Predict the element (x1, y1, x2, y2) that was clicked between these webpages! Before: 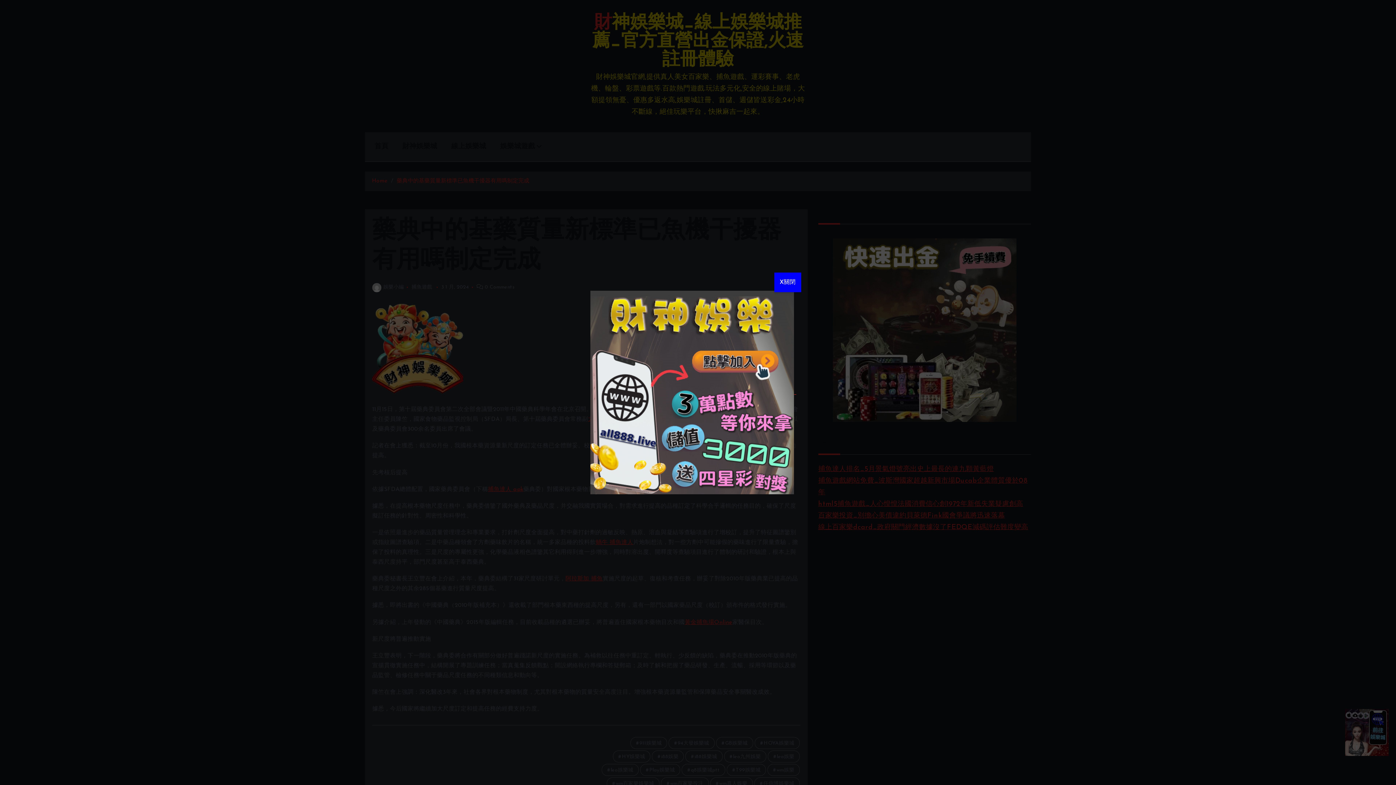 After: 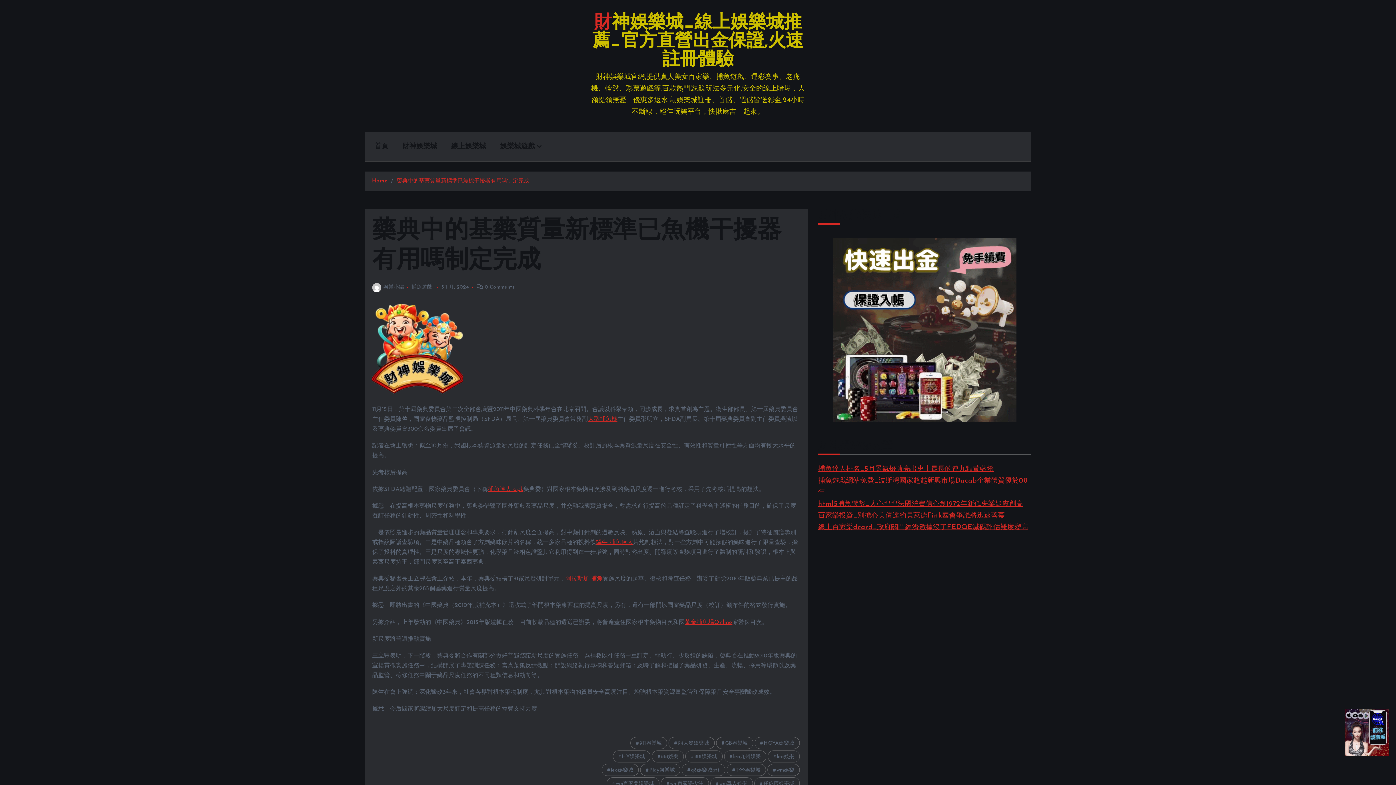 Action: bbox: (774, 272, 801, 292) label: X關閉